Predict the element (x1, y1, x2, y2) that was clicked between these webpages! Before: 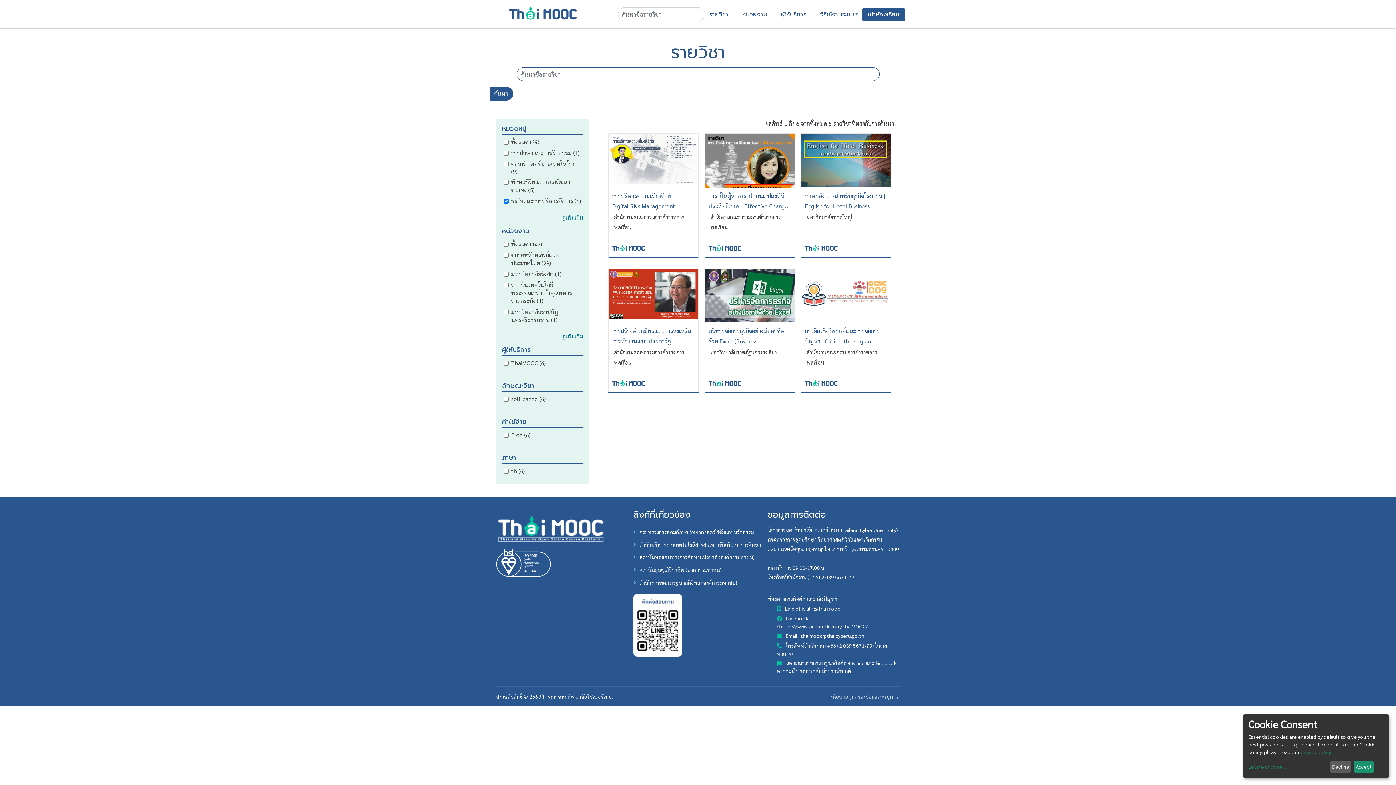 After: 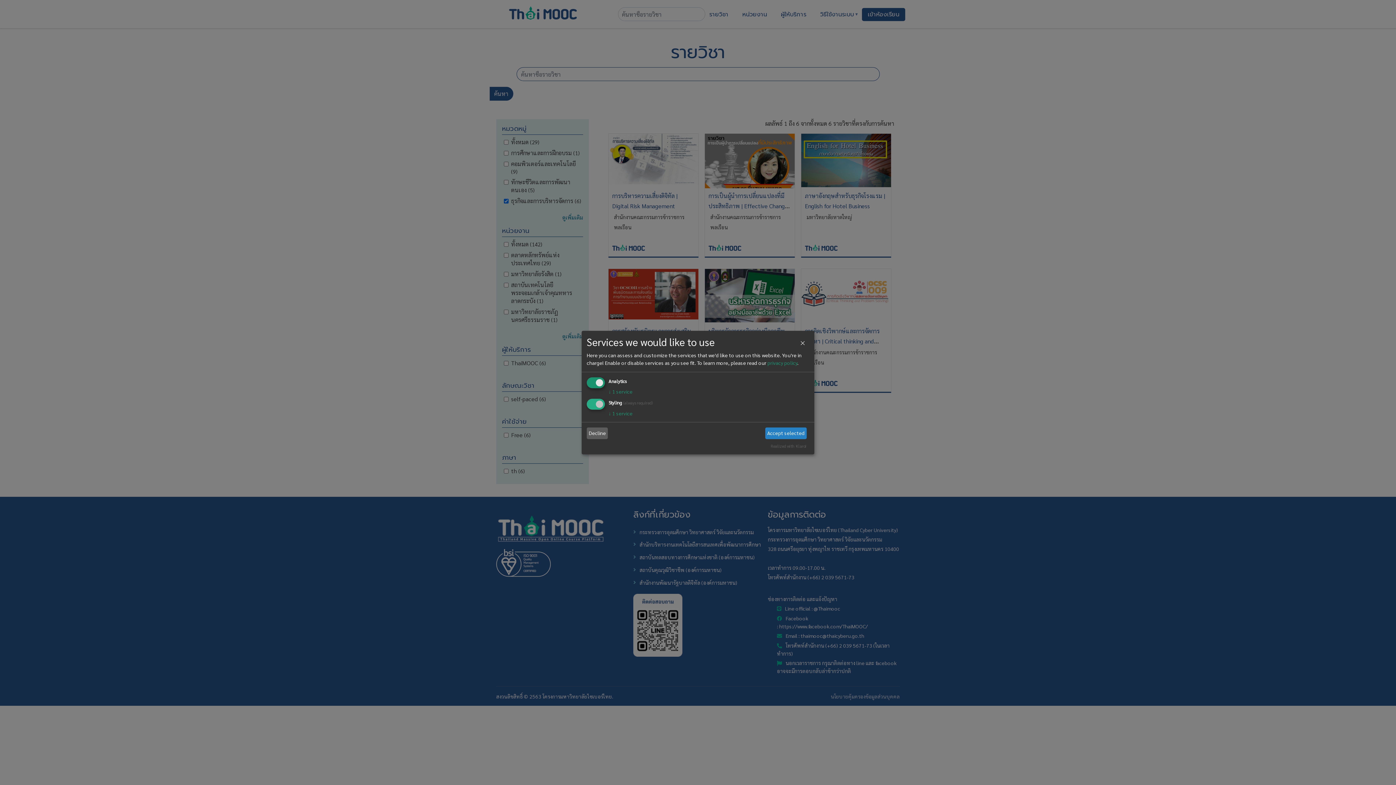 Action: bbox: (1248, 763, 1327, 771) label: Let me choose...